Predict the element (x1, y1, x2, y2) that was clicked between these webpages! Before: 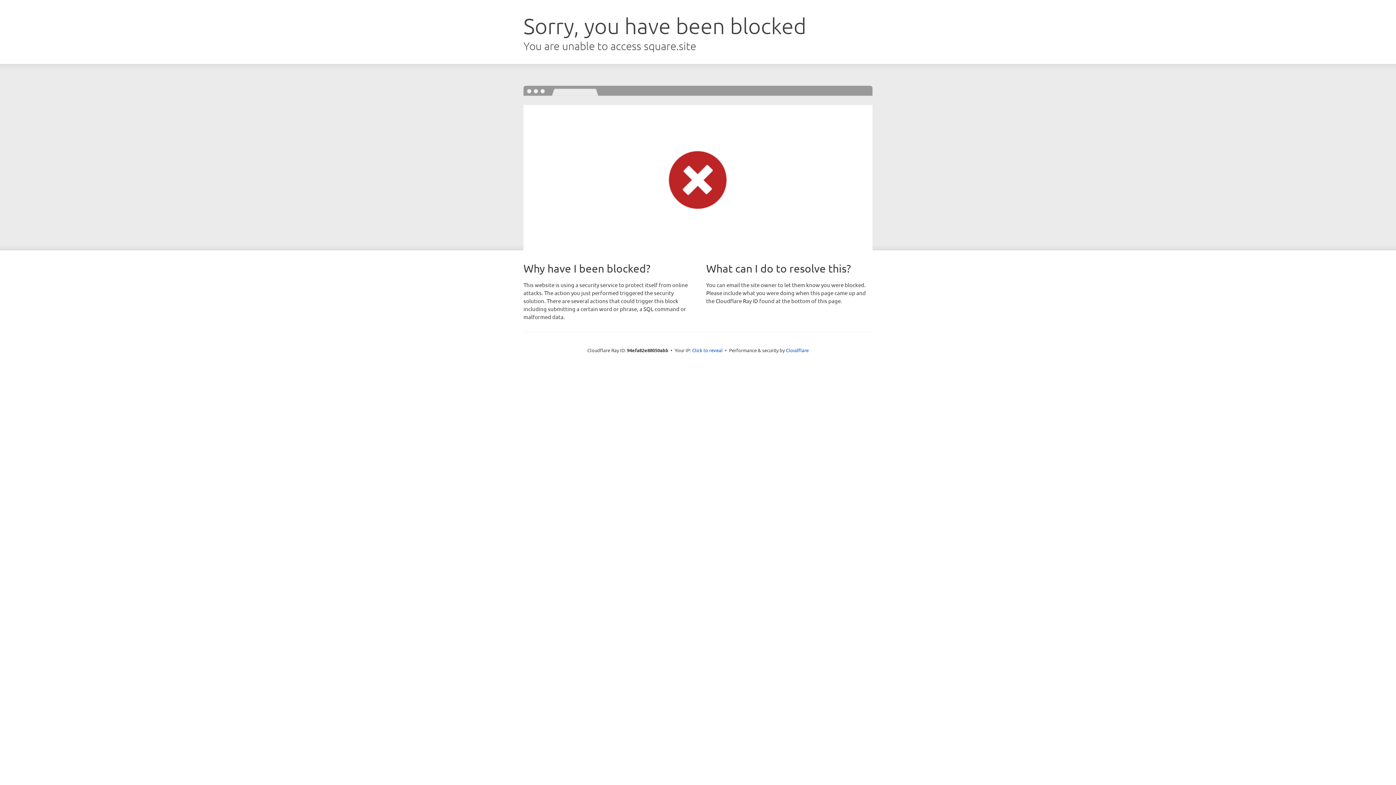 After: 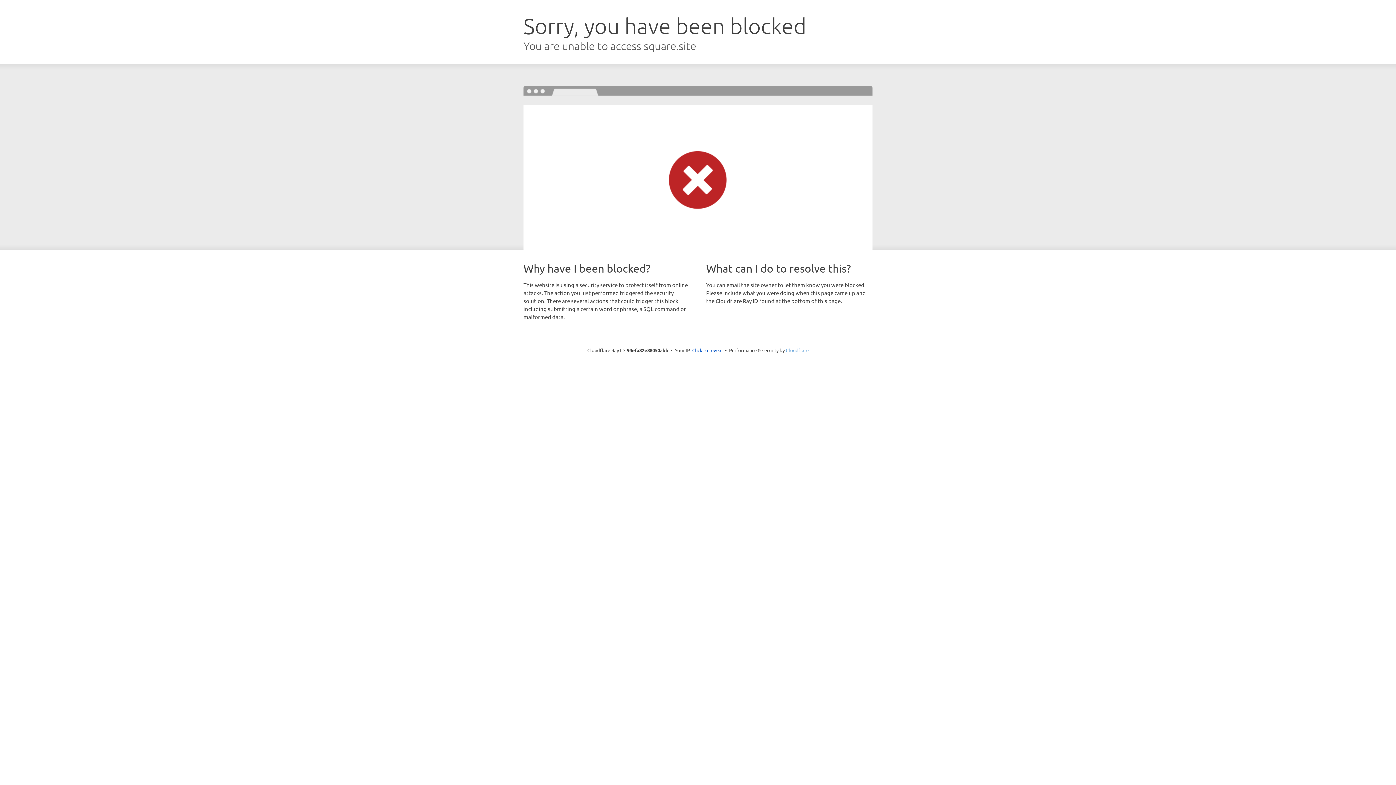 Action: bbox: (786, 347, 808, 353) label: Cloudflare